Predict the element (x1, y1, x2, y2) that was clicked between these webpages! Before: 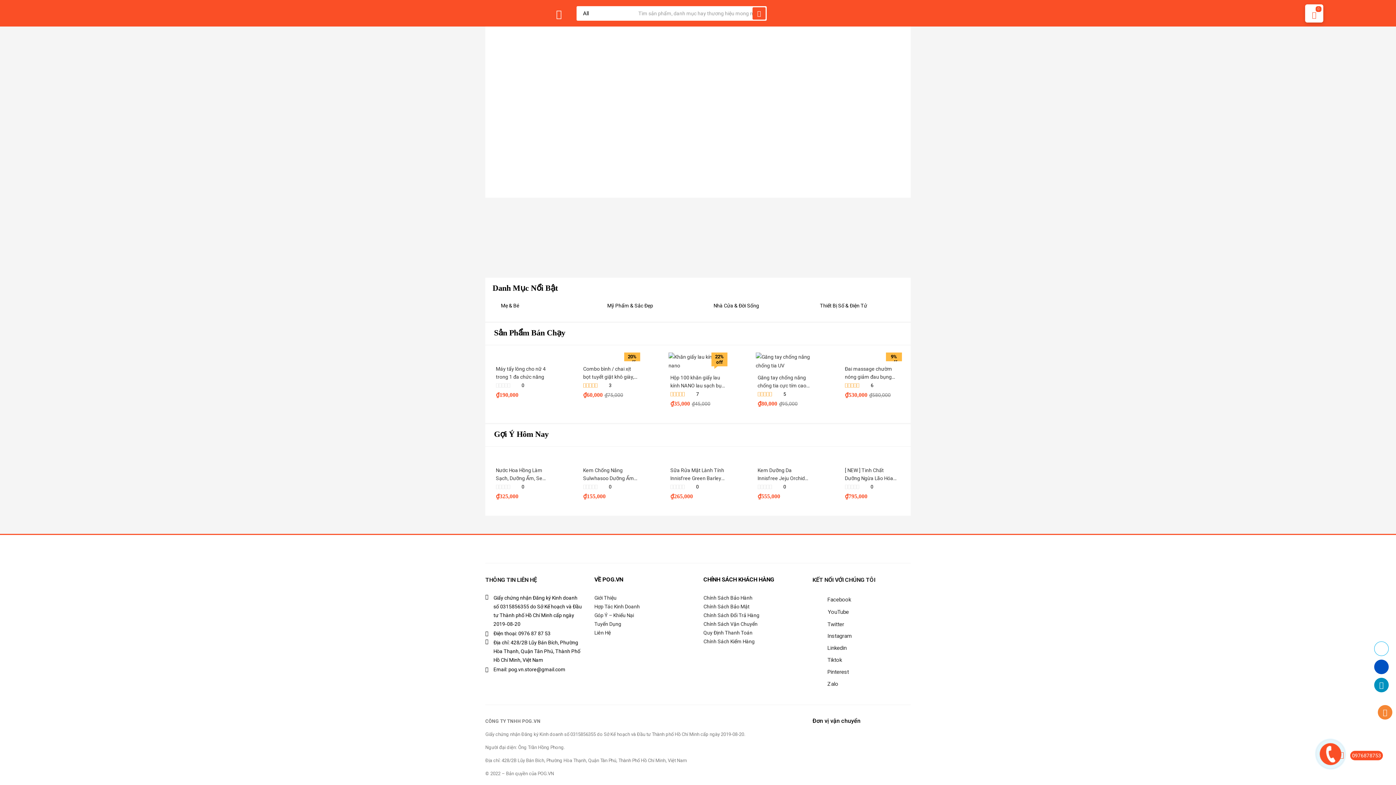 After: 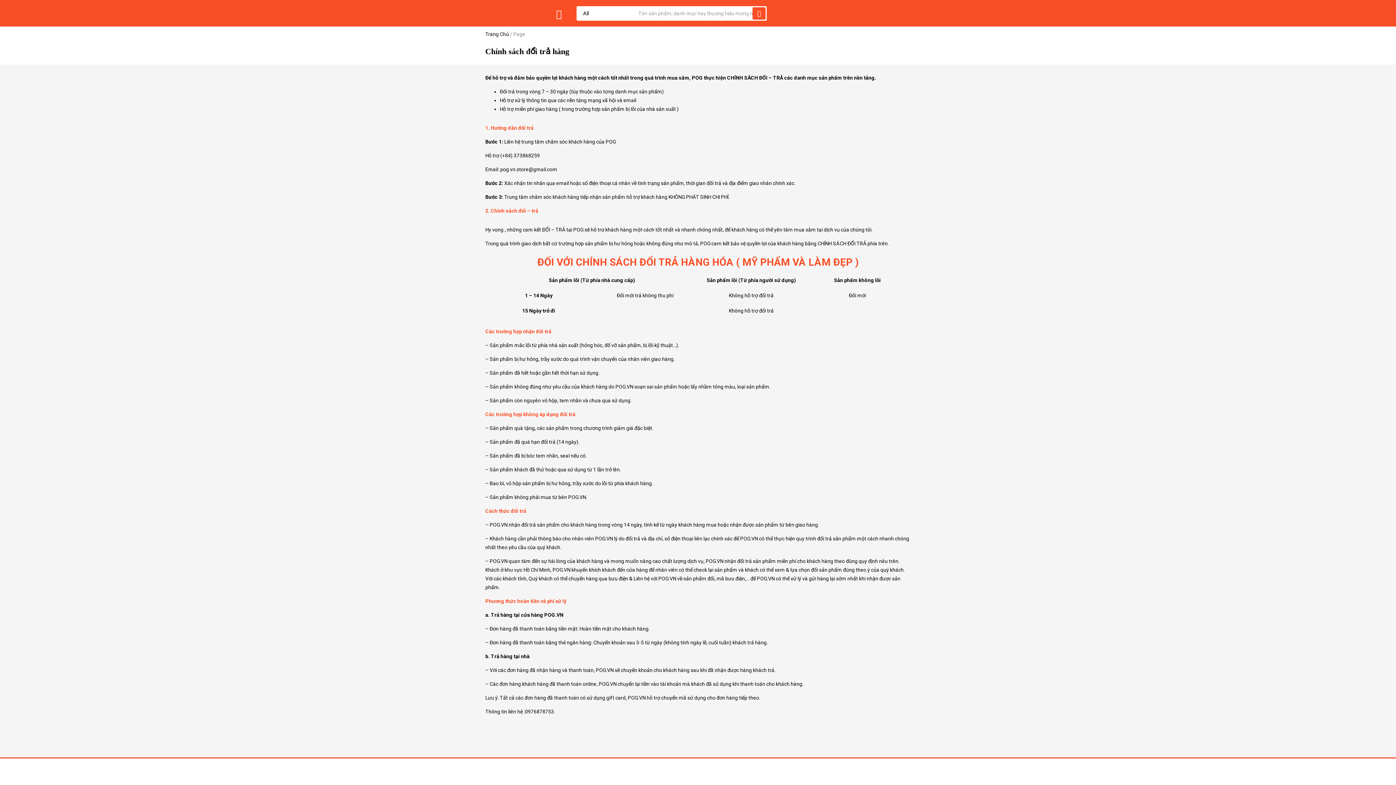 Action: bbox: (703, 612, 759, 618) label: Chính Sách Đổi Trả Hàng